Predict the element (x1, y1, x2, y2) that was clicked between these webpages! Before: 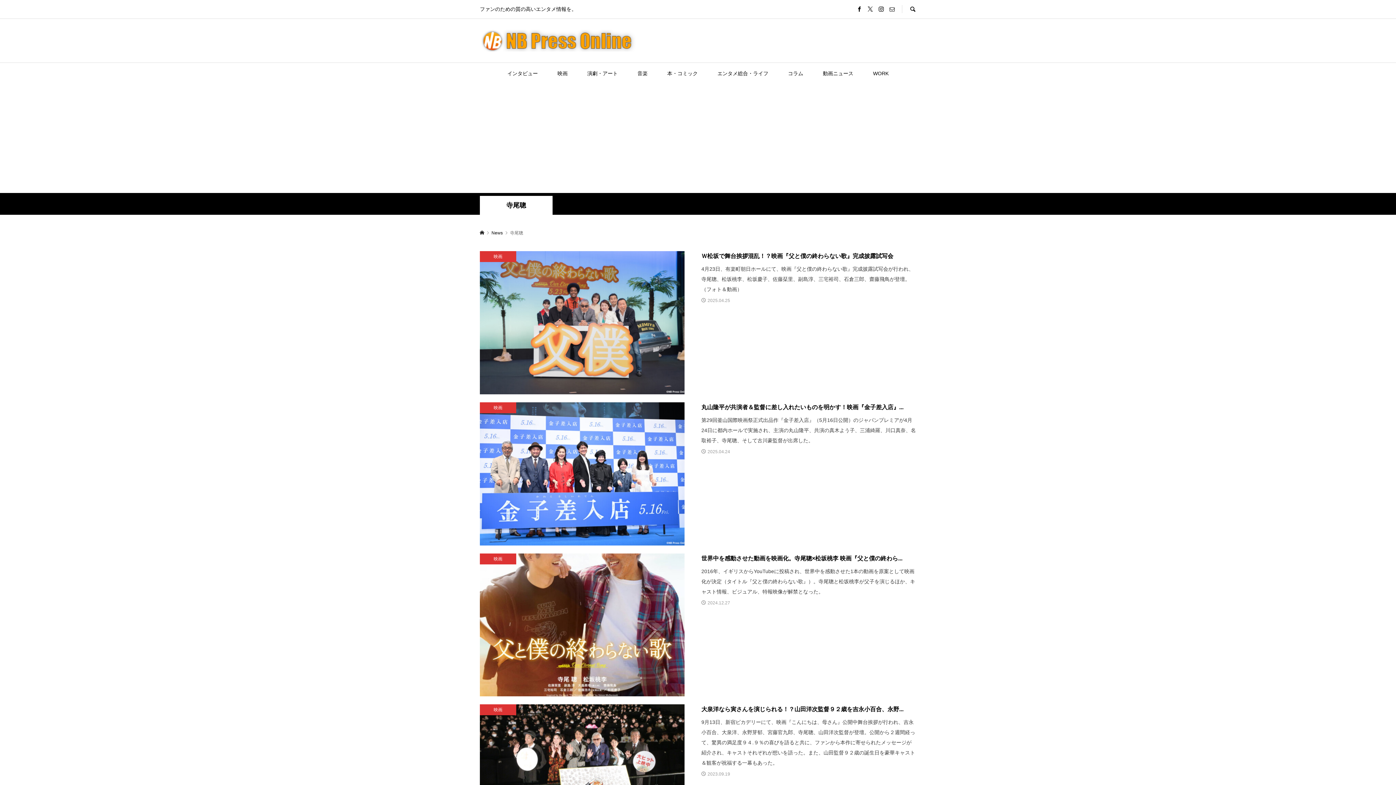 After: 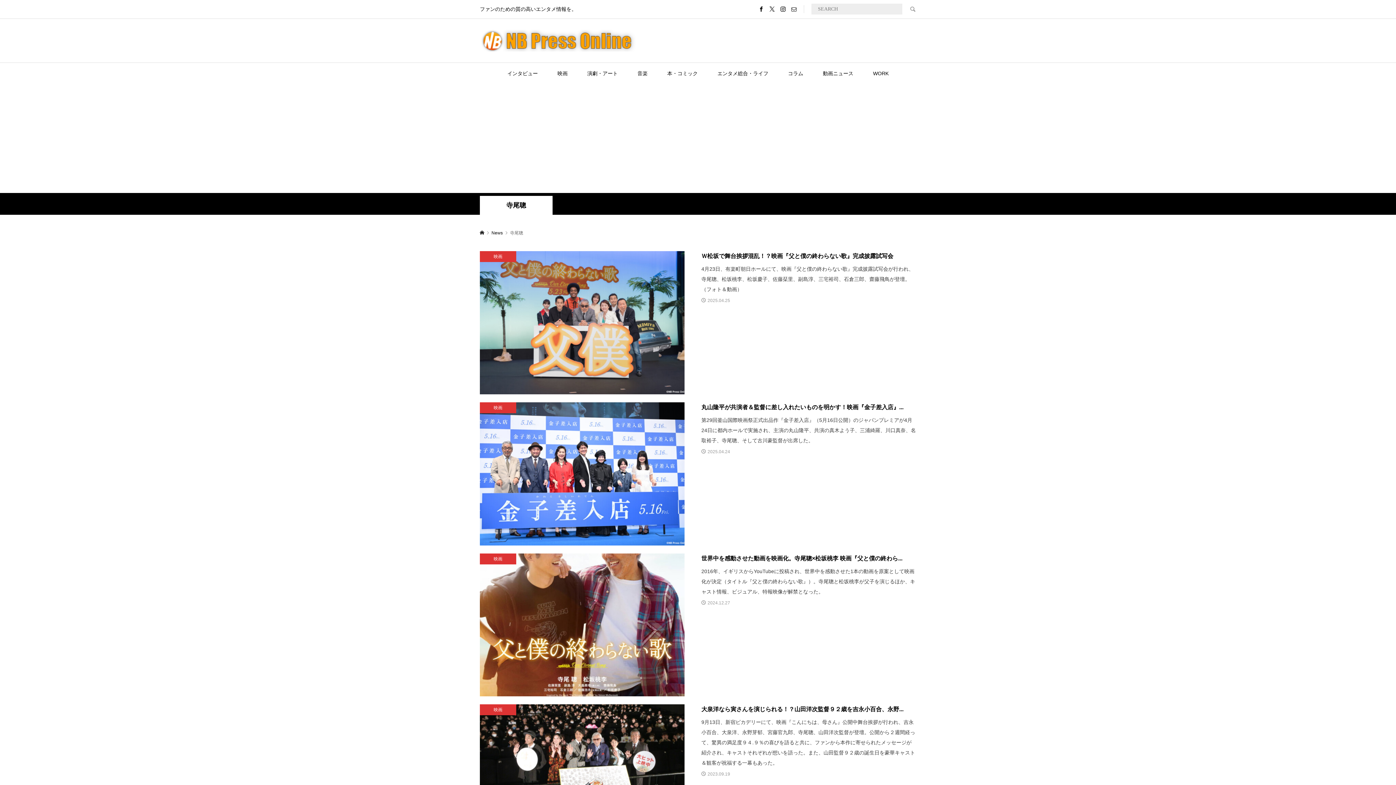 Action: bbox: (902, 0, 916, 18)